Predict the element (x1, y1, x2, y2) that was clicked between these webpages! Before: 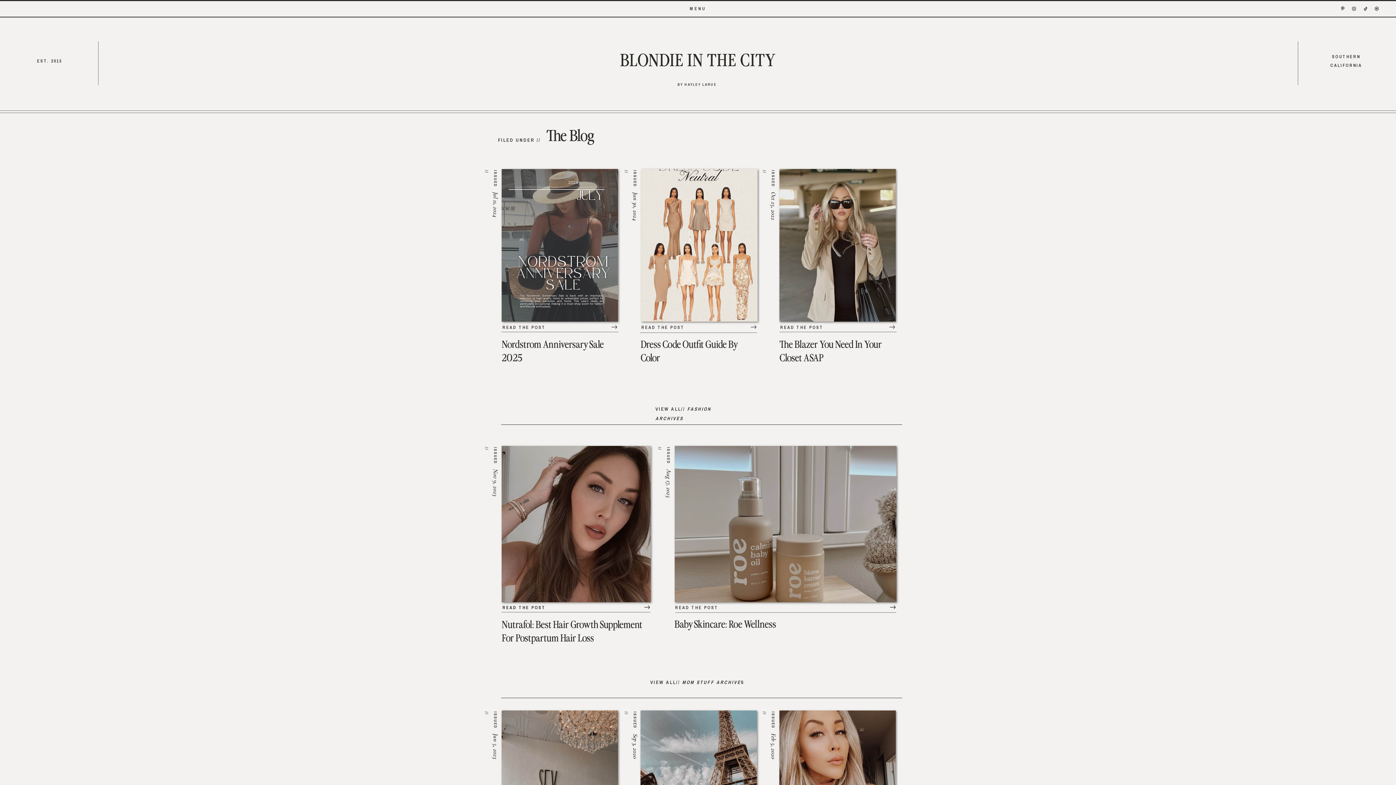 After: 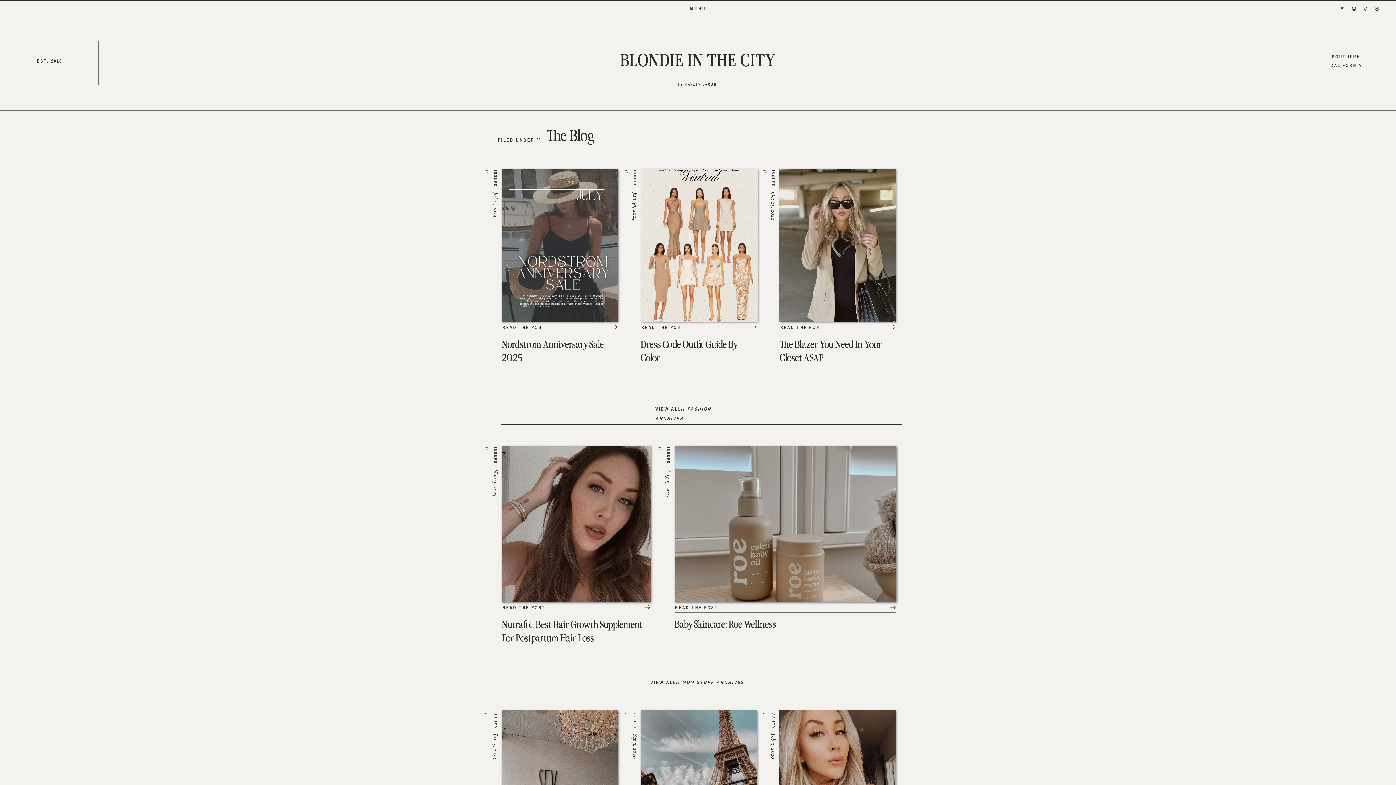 Action: bbox: (1352, 6, 1356, 11)